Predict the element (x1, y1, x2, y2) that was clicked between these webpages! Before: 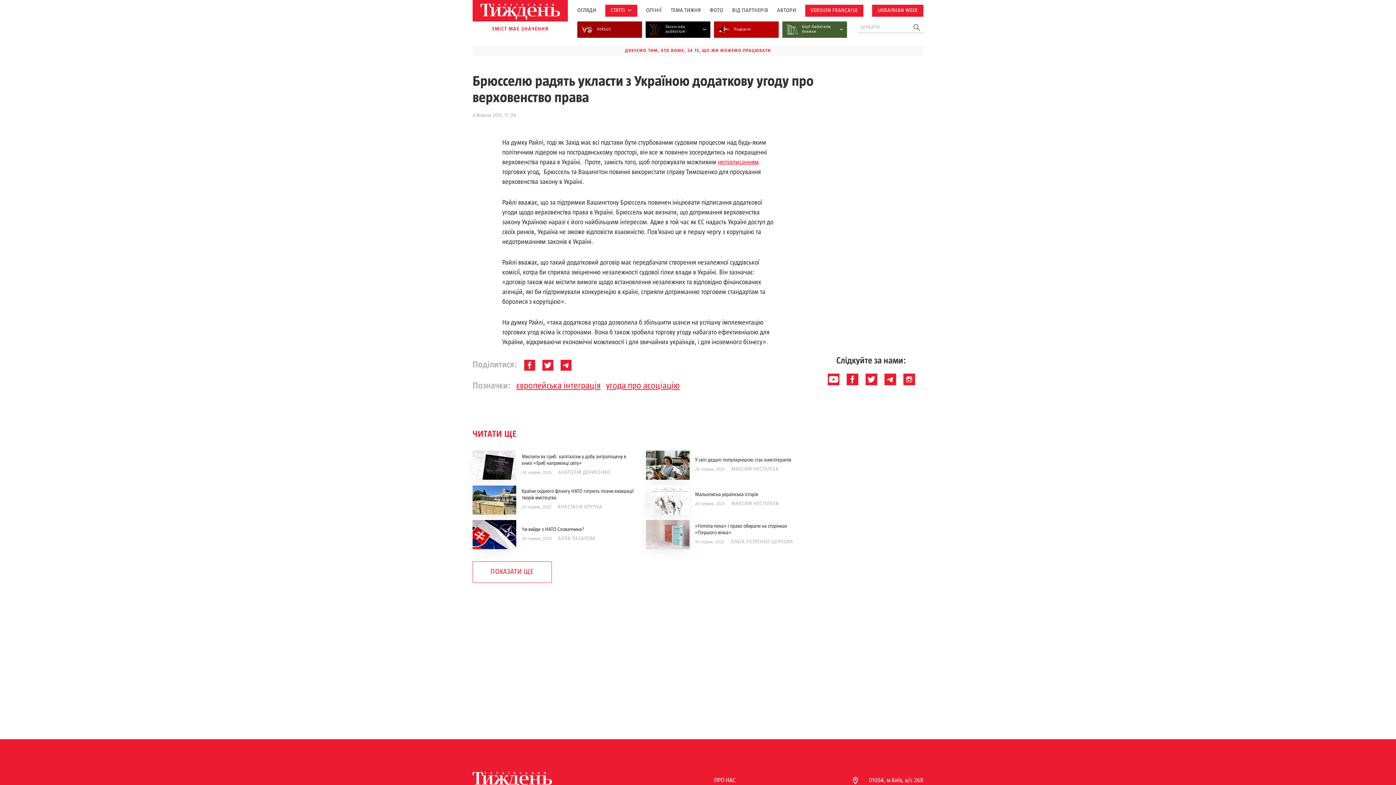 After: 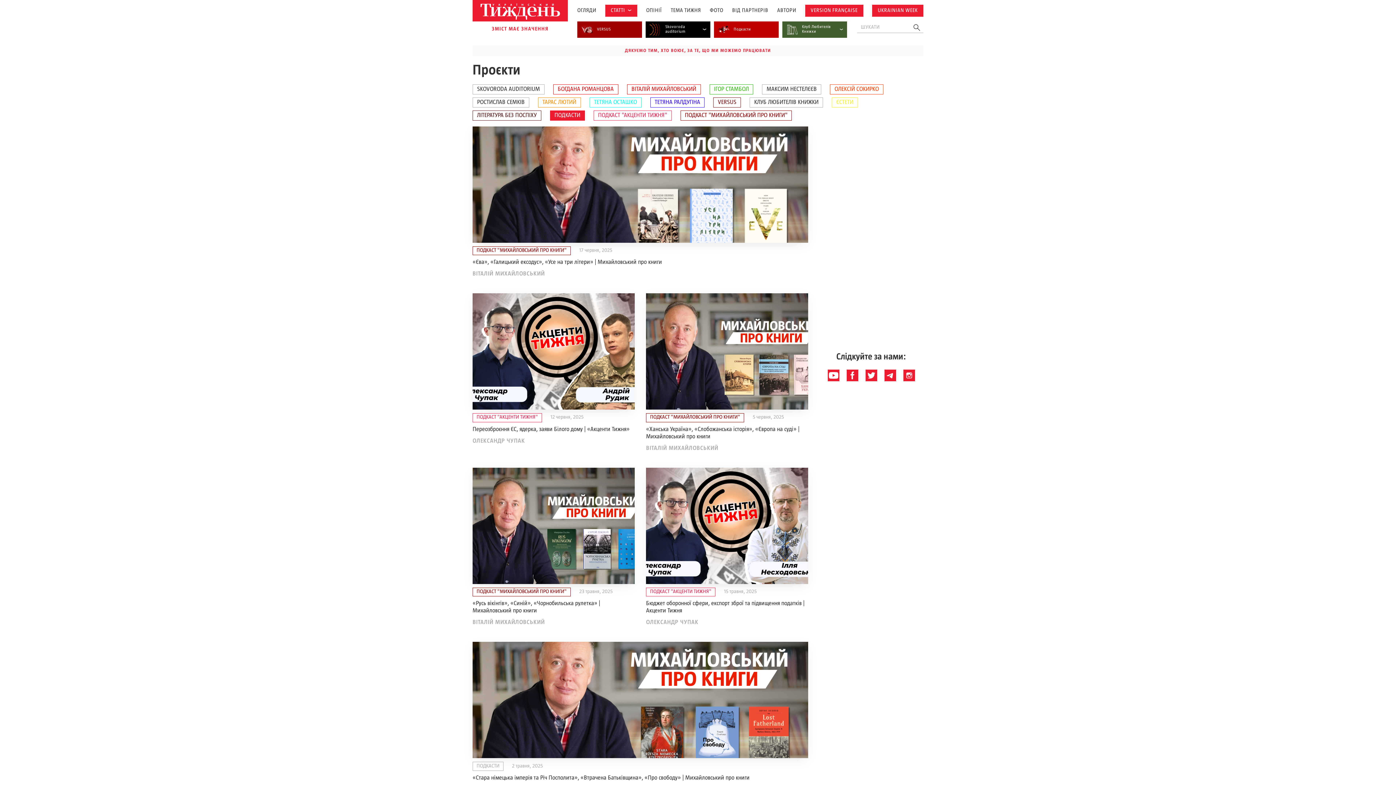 Action: label: Подкасти bbox: (717, 21, 751, 37)